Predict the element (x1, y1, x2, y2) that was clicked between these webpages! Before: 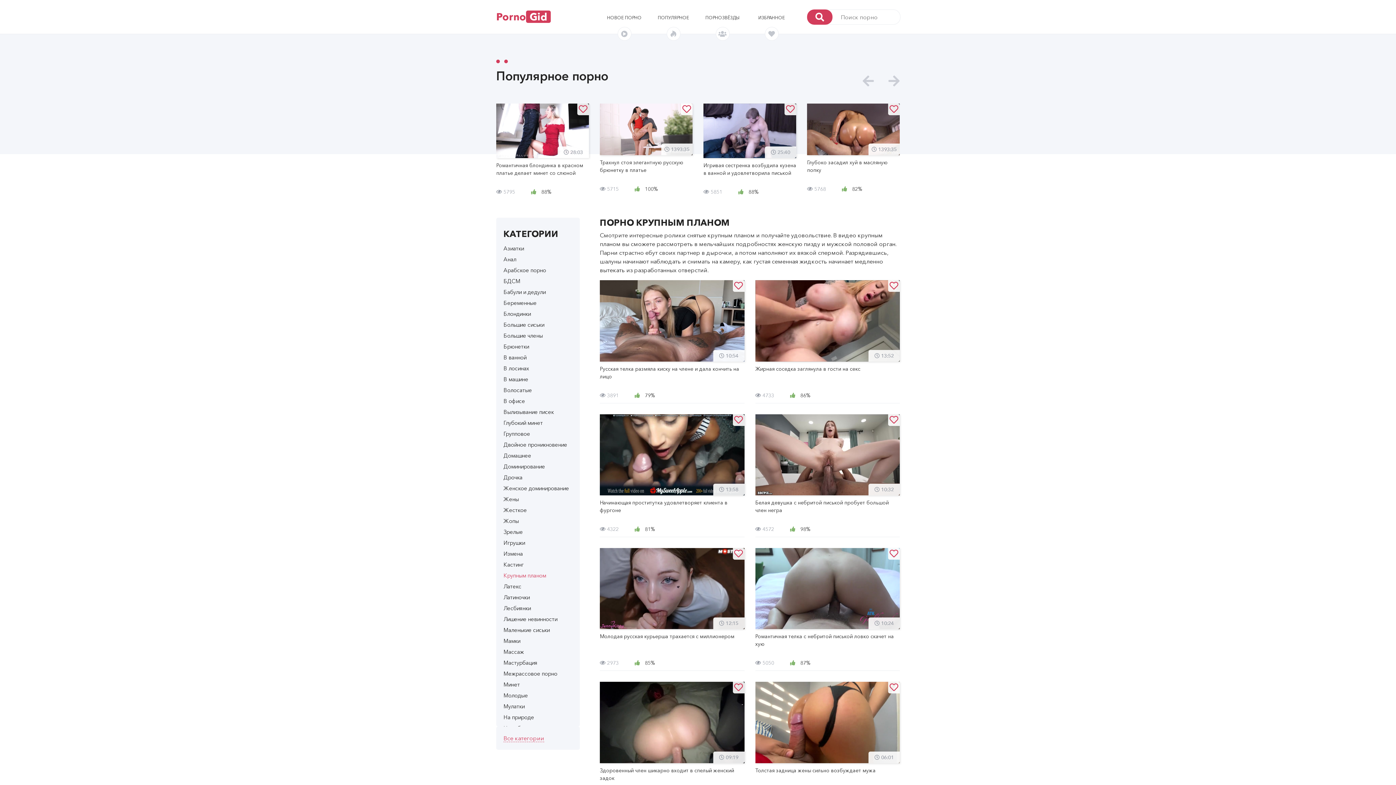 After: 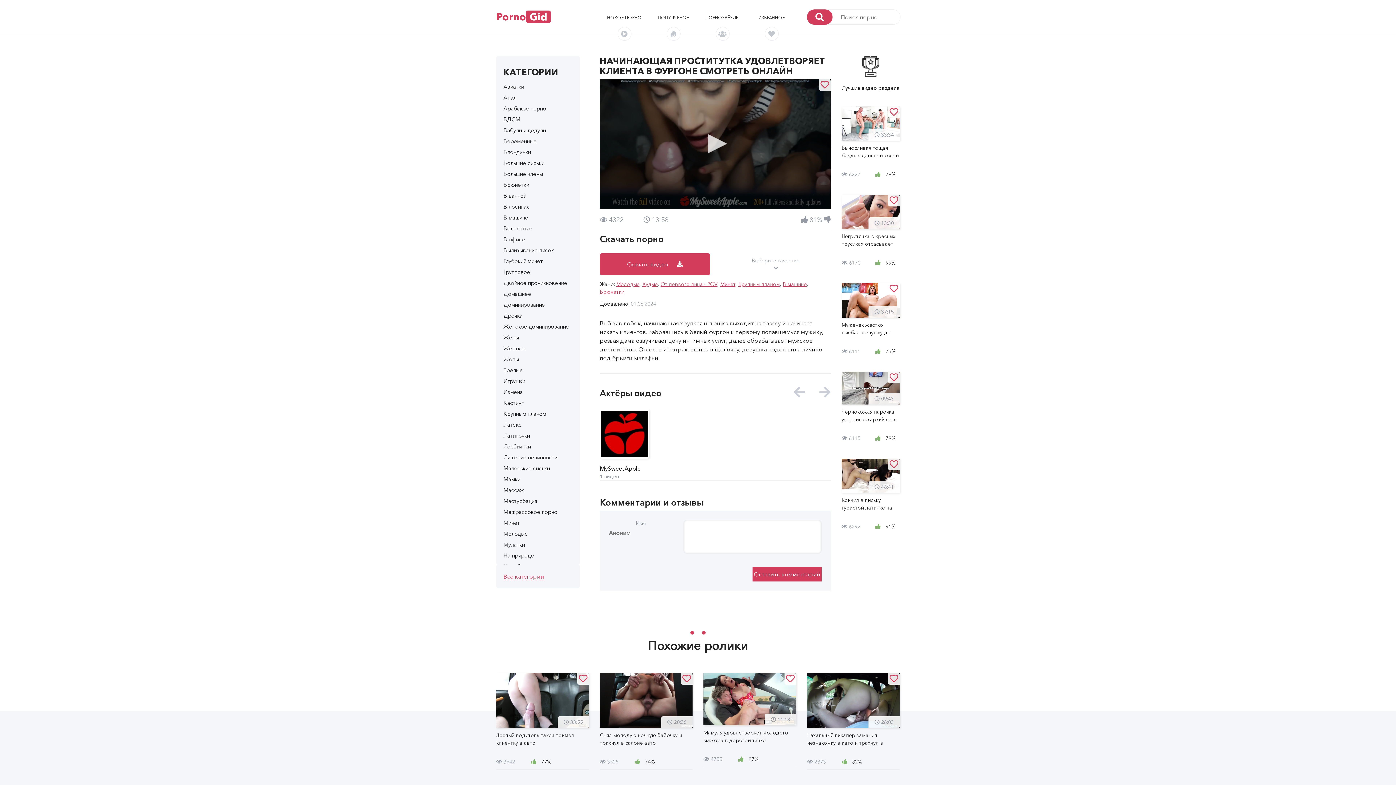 Action: bbox: (600, 414, 744, 515) label:  13:58

Начинающая проститутка удовлетворяет клиента в фургоне